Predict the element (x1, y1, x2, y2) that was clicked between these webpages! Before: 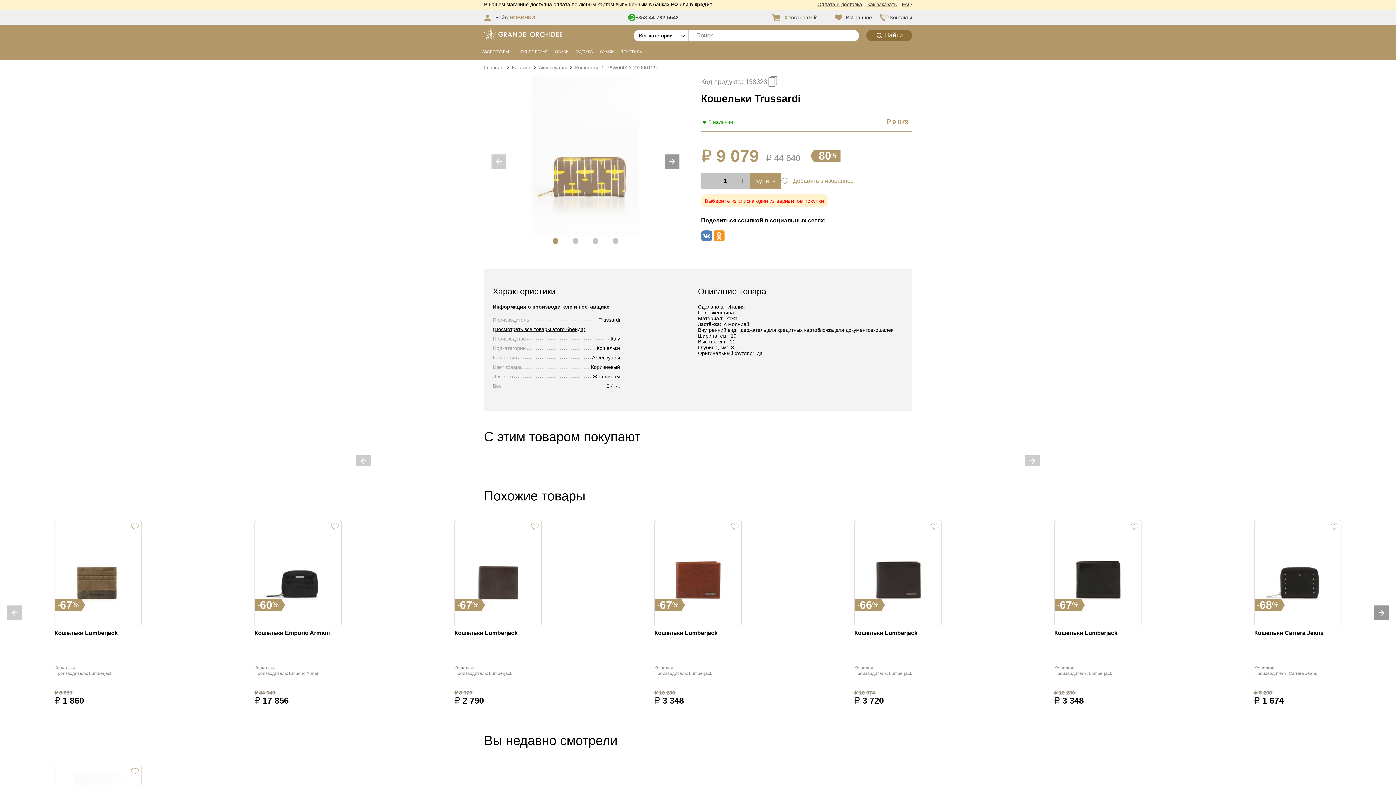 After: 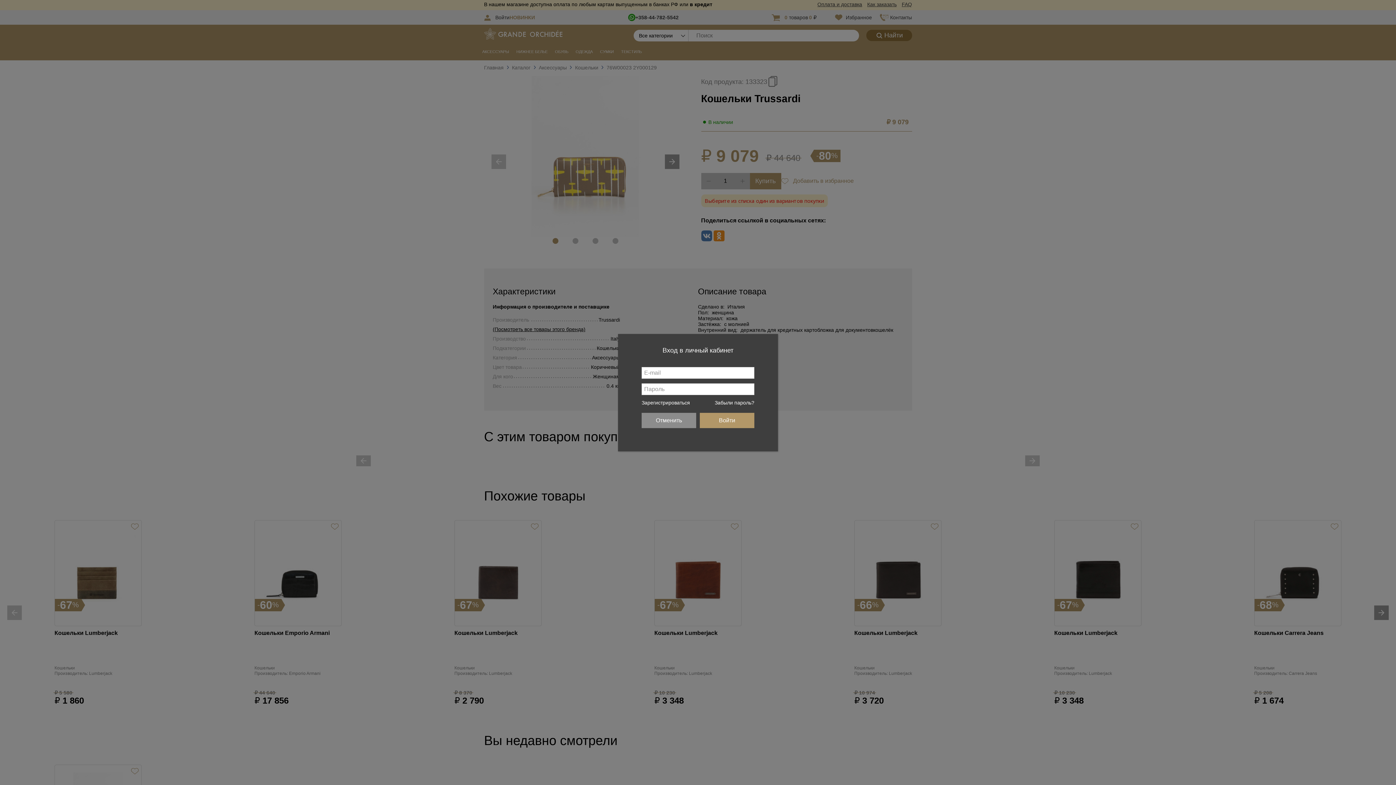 Action: label: Войти bbox: (484, 14, 509, 20)